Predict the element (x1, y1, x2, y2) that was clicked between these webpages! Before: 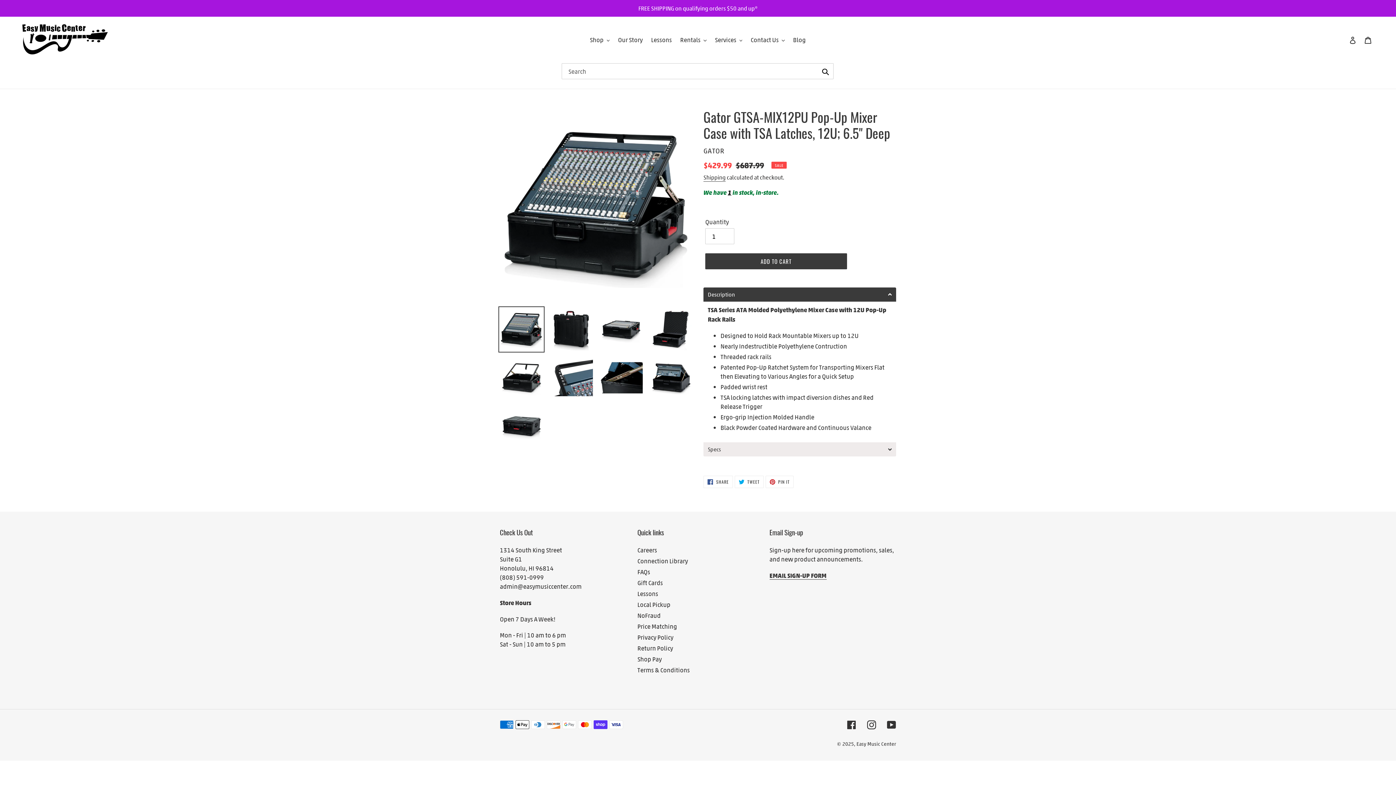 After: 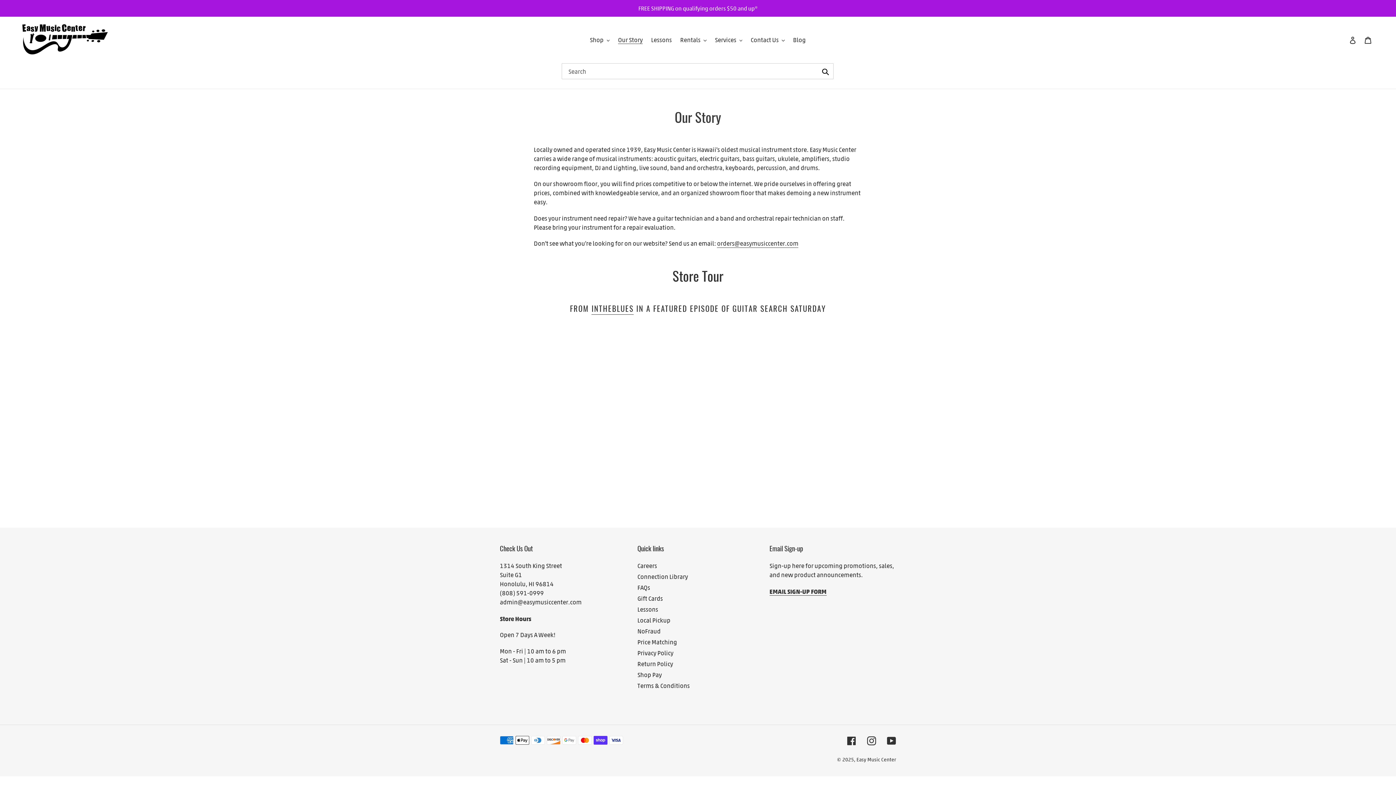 Action: bbox: (614, 34, 646, 45) label: Our Story